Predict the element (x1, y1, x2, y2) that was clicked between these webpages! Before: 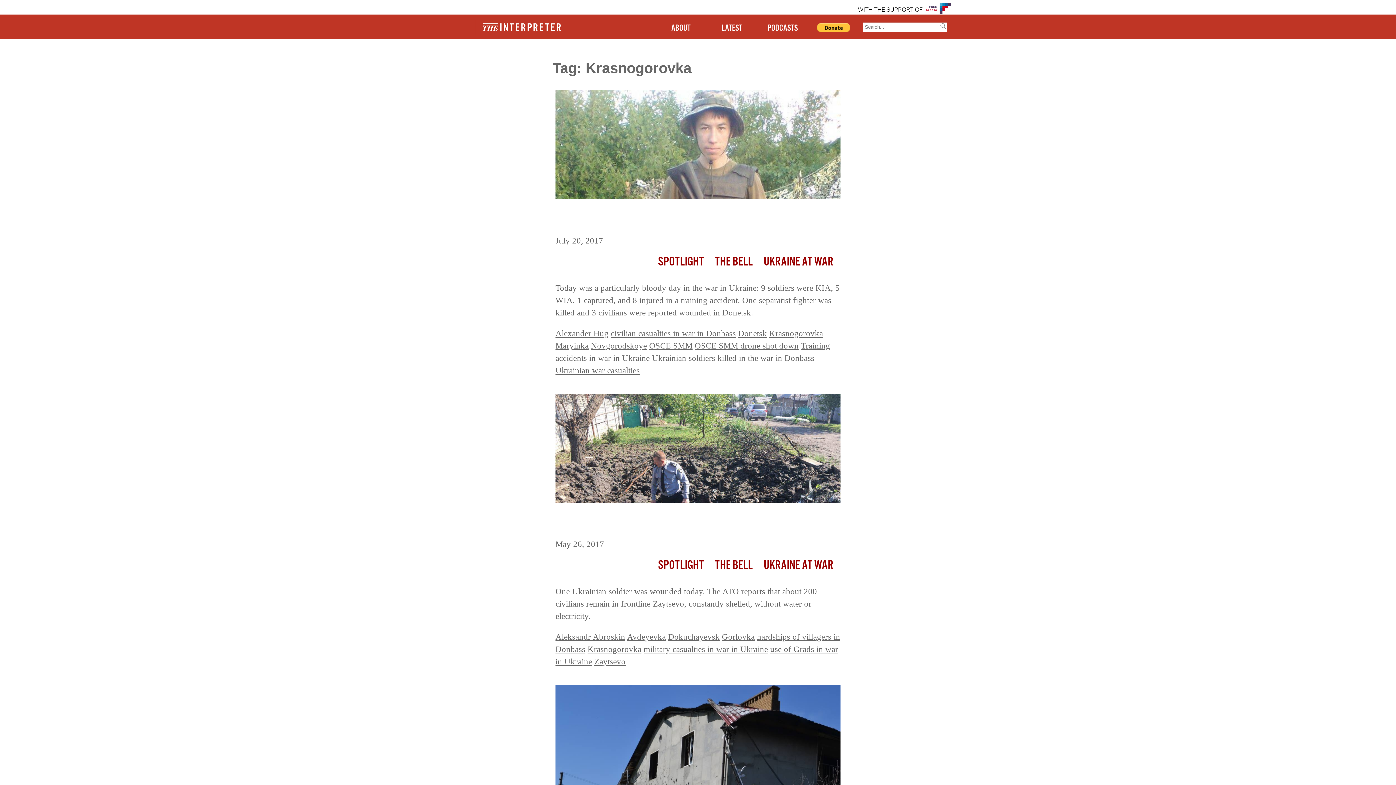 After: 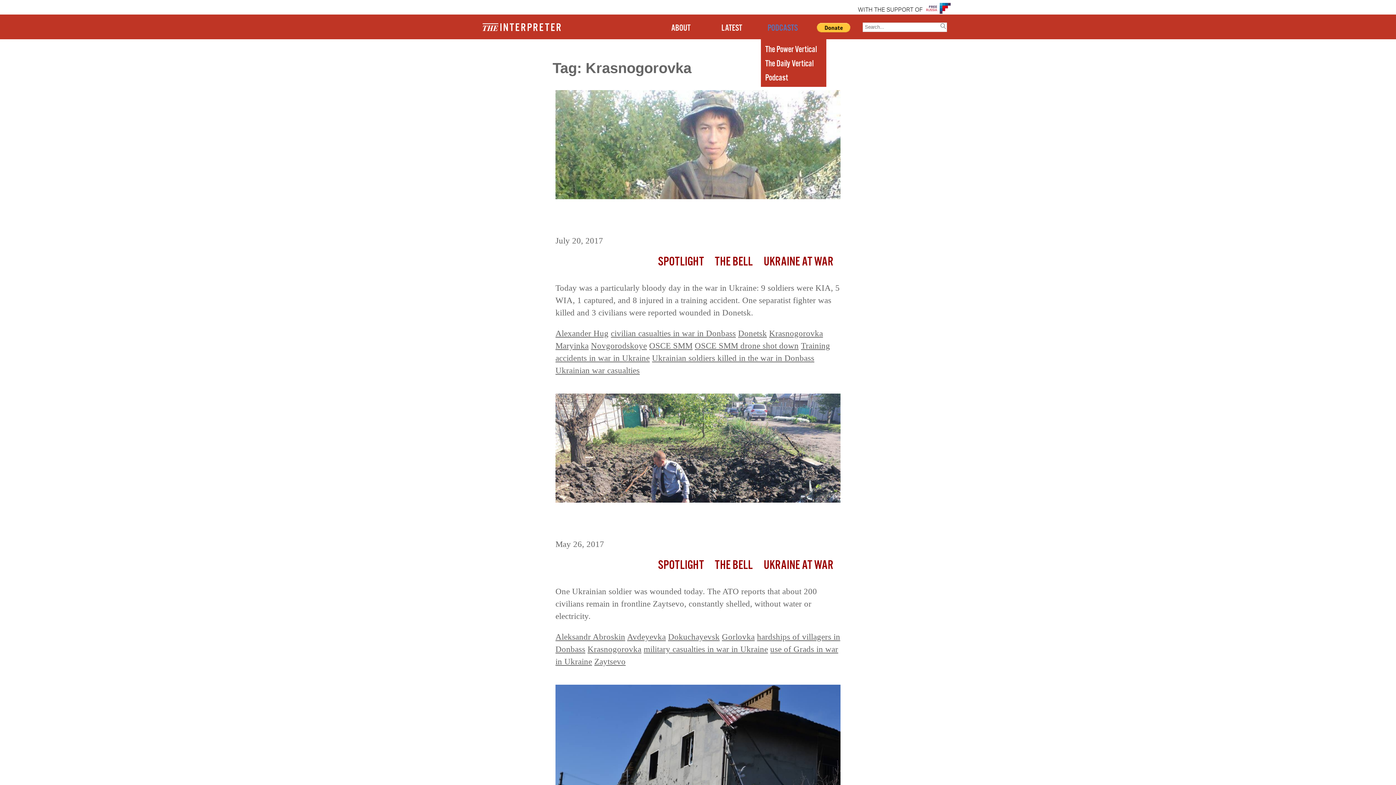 Action: label: PODCASTS bbox: (767, 22, 798, 33)